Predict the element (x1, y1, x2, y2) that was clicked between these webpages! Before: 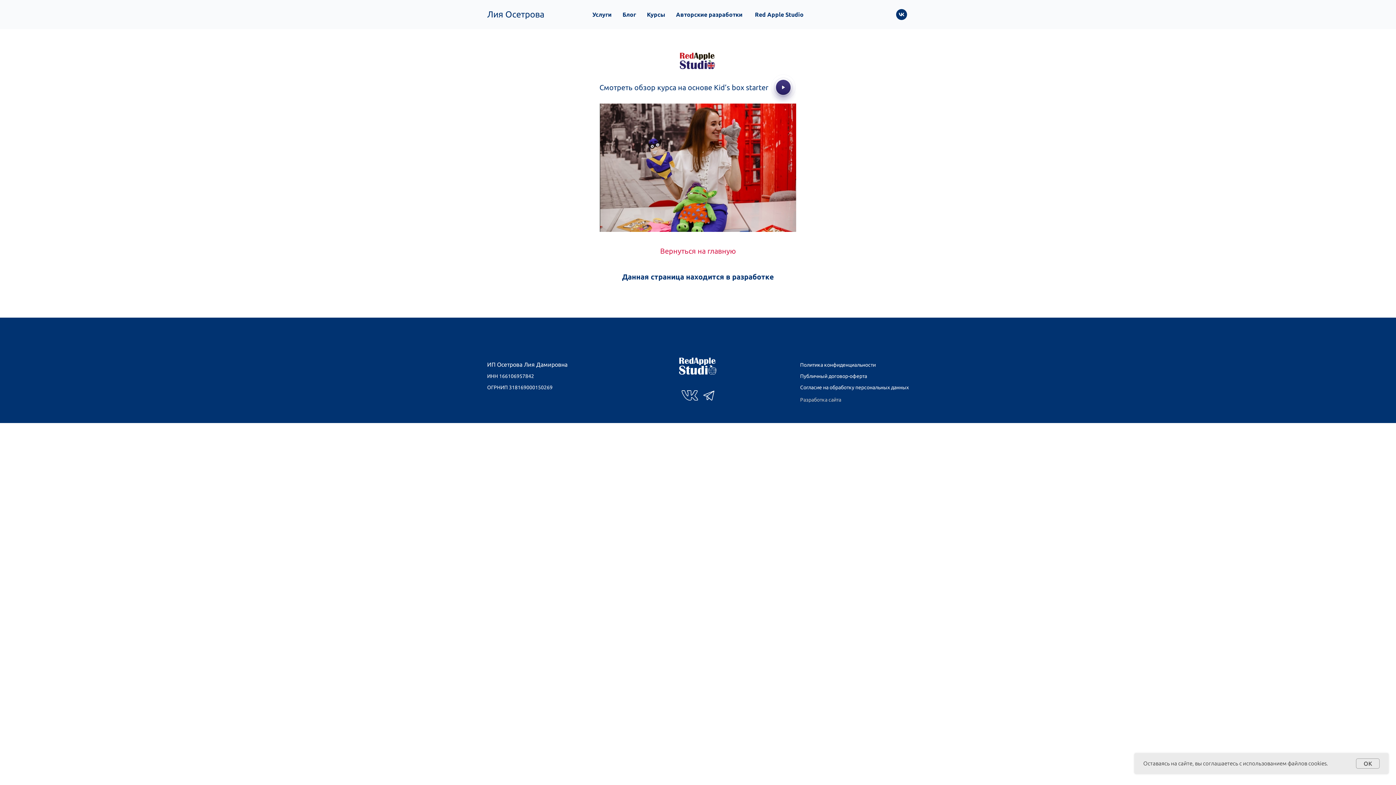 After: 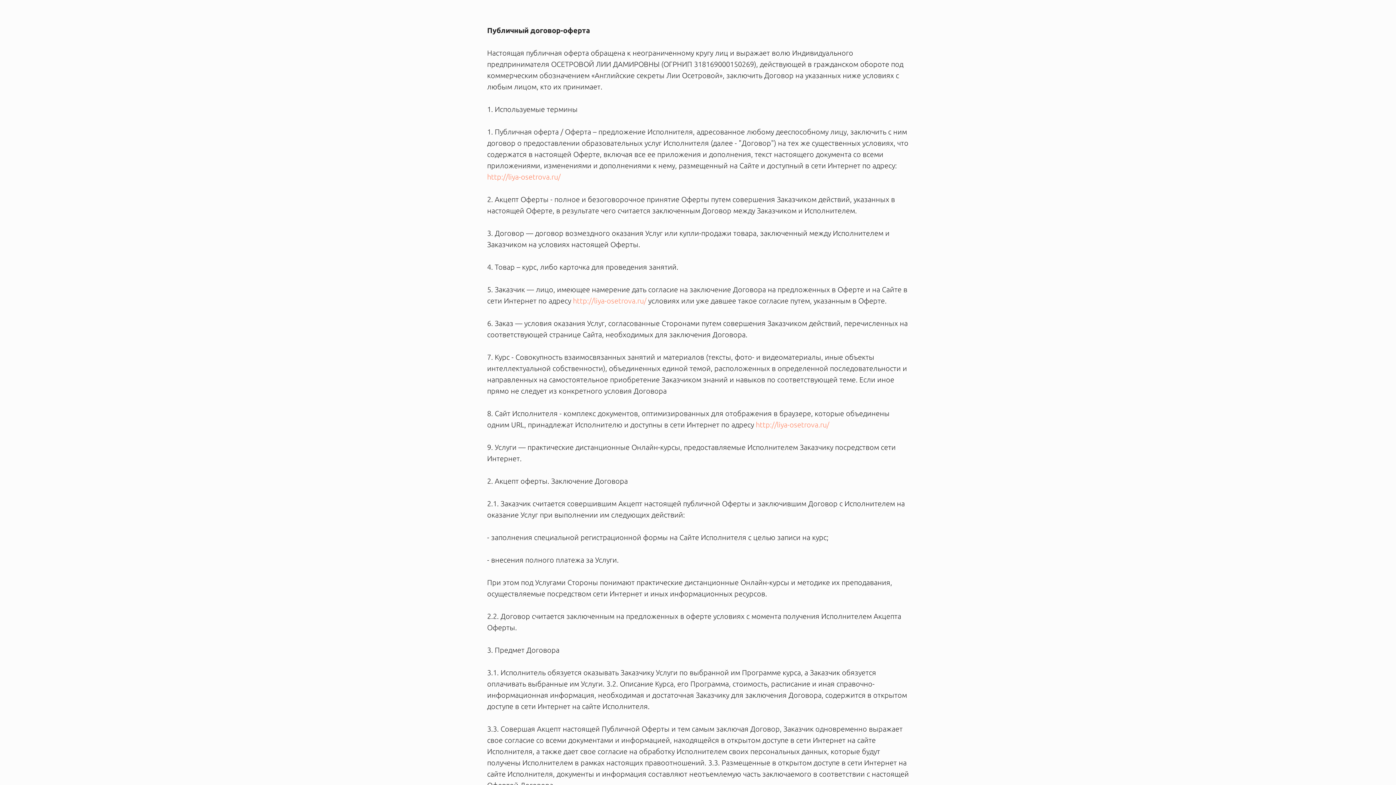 Action: bbox: (800, 373, 867, 379) label: Публичный договор-оферта